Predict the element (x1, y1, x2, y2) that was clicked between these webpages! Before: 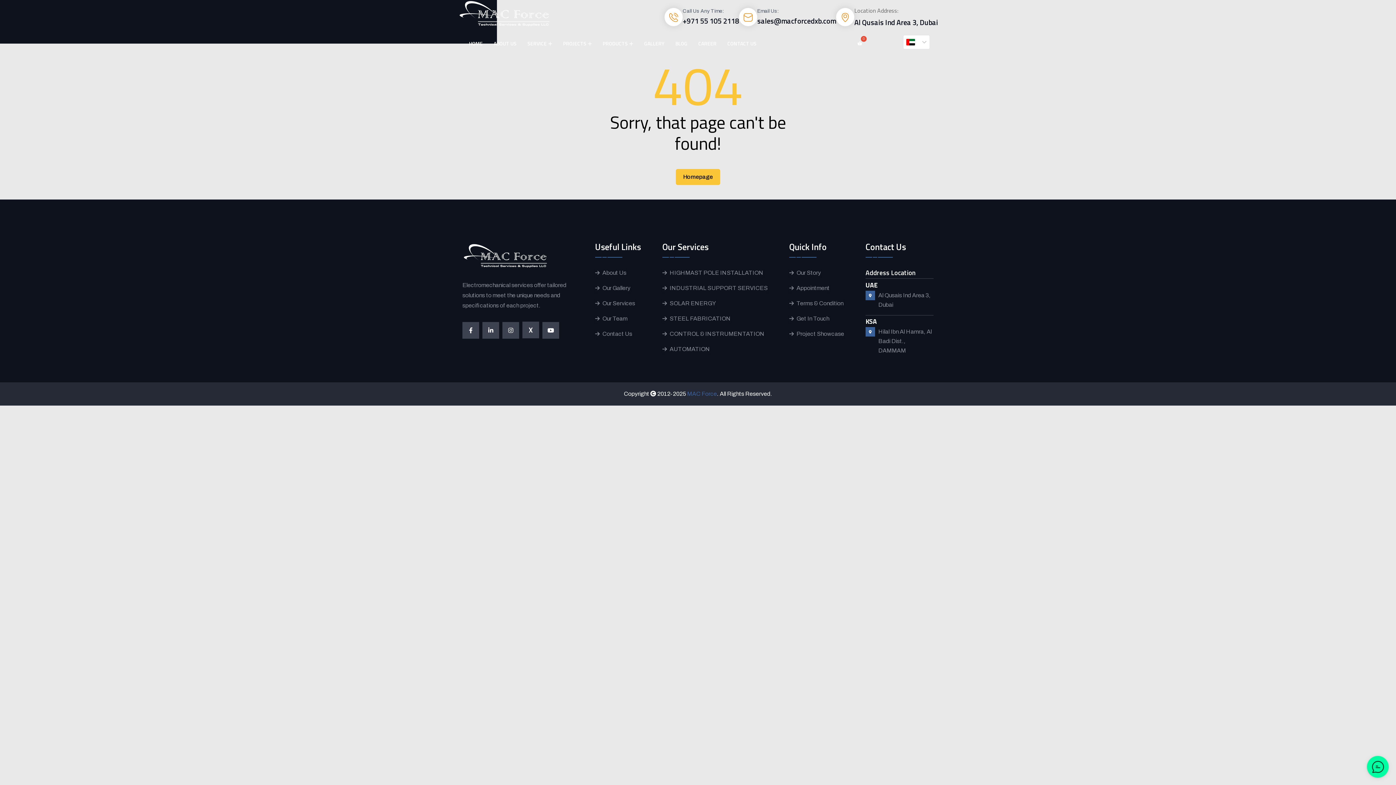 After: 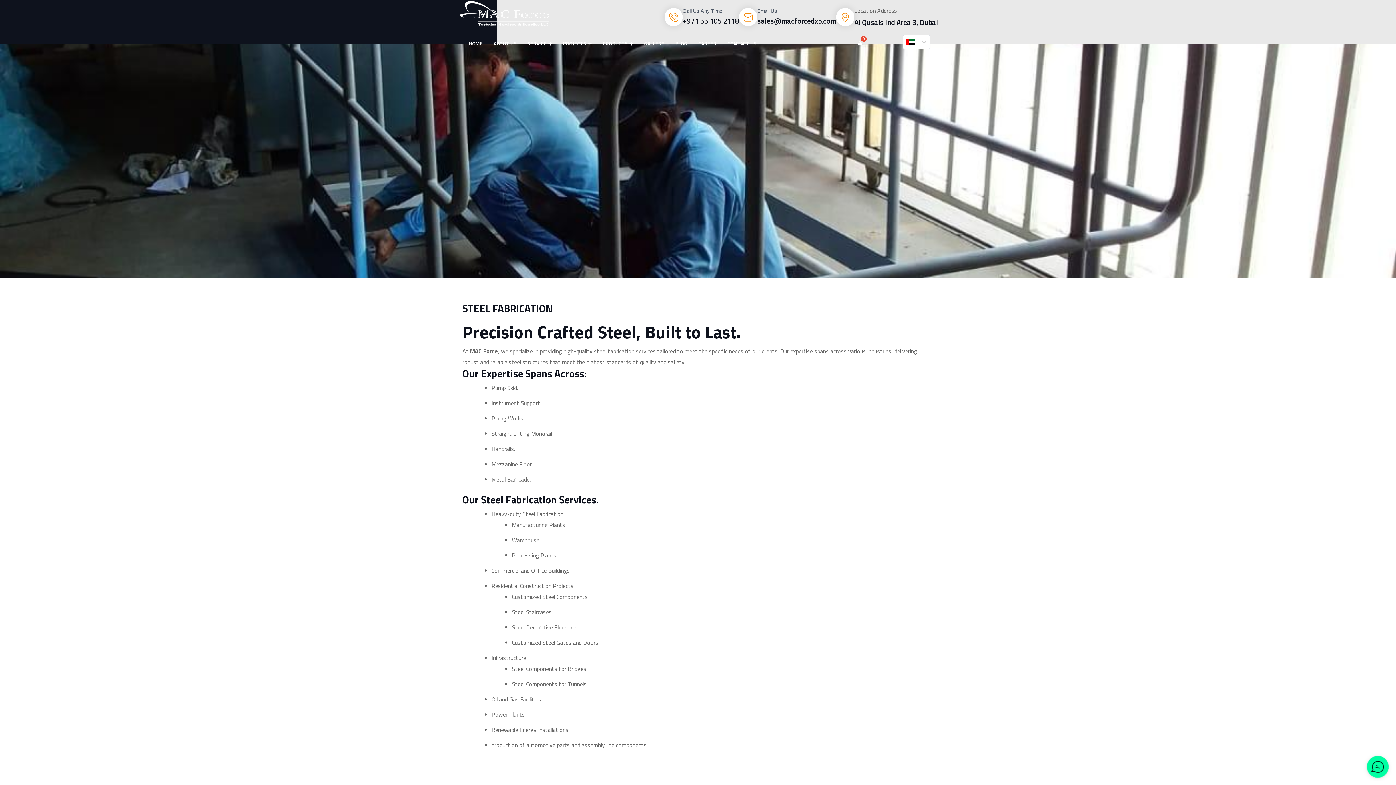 Action: label: STEEL FABRICATION bbox: (662, 314, 730, 322)